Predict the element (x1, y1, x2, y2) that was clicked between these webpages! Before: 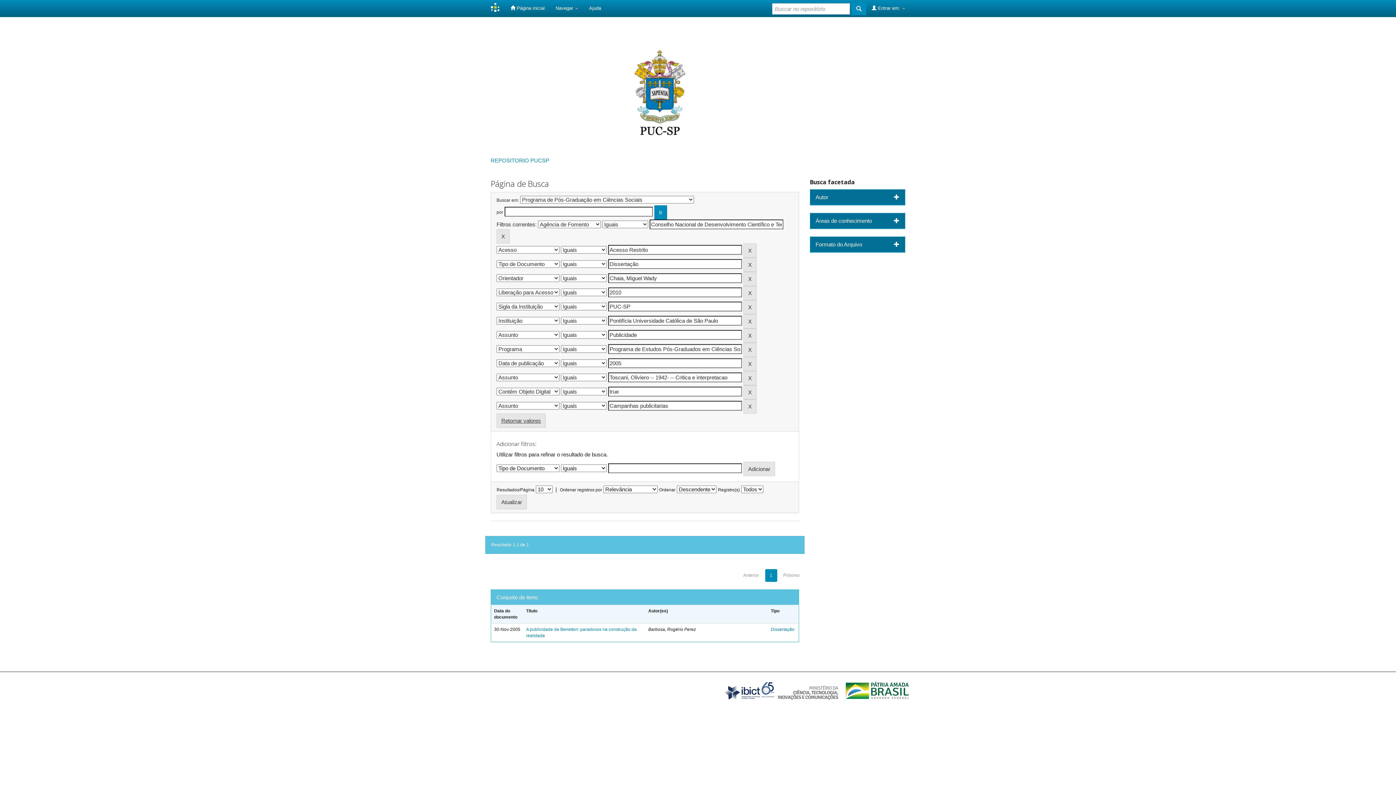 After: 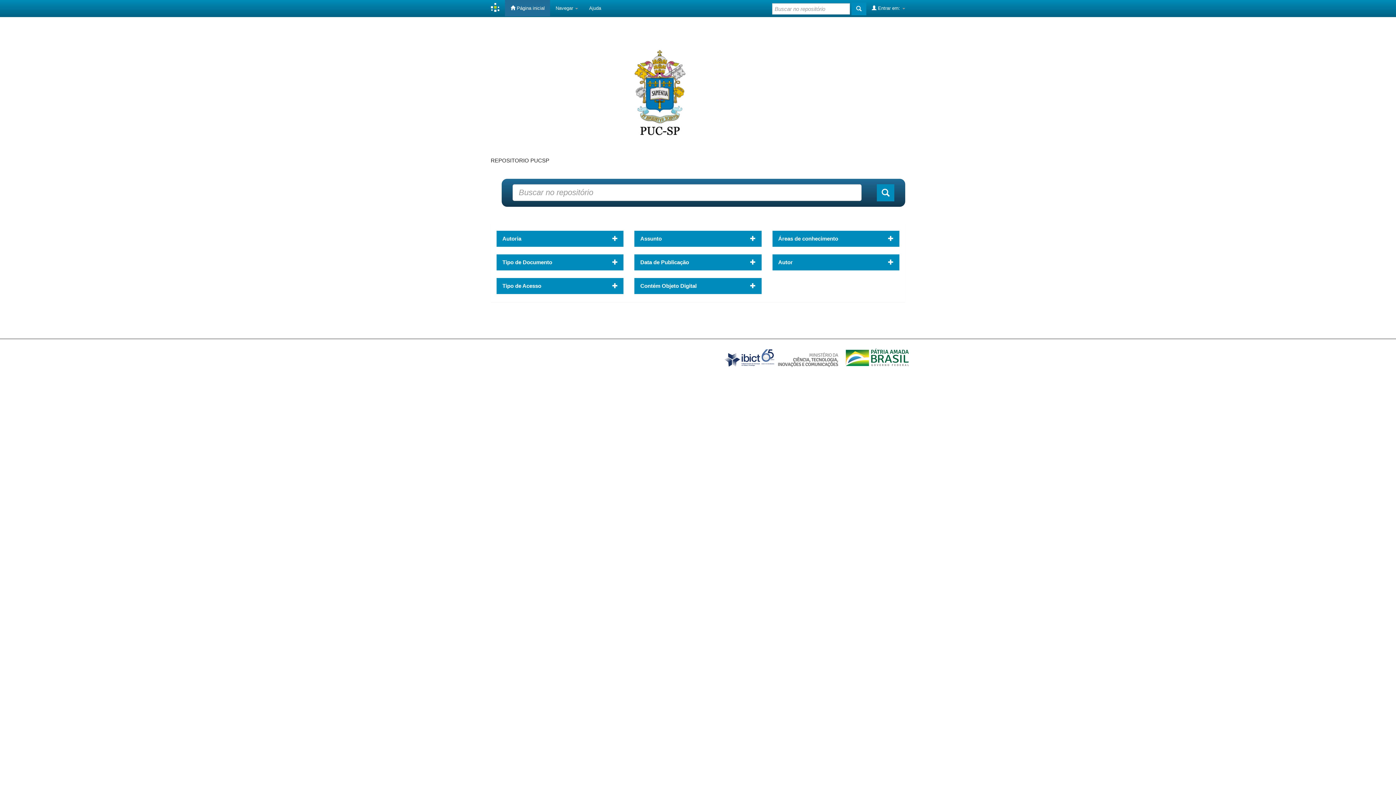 Action: bbox: (490, 157, 549, 163) label: REPOSITORIO PUCSP